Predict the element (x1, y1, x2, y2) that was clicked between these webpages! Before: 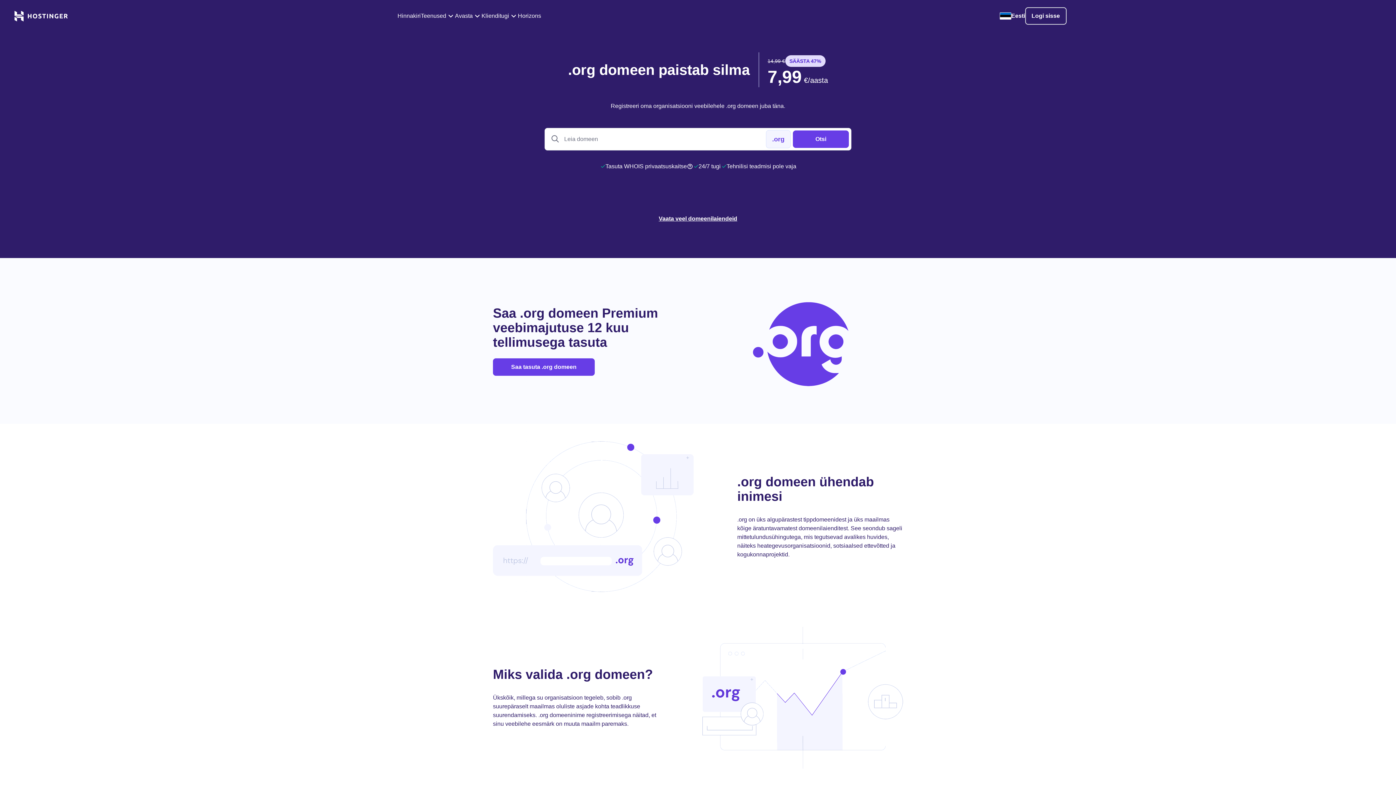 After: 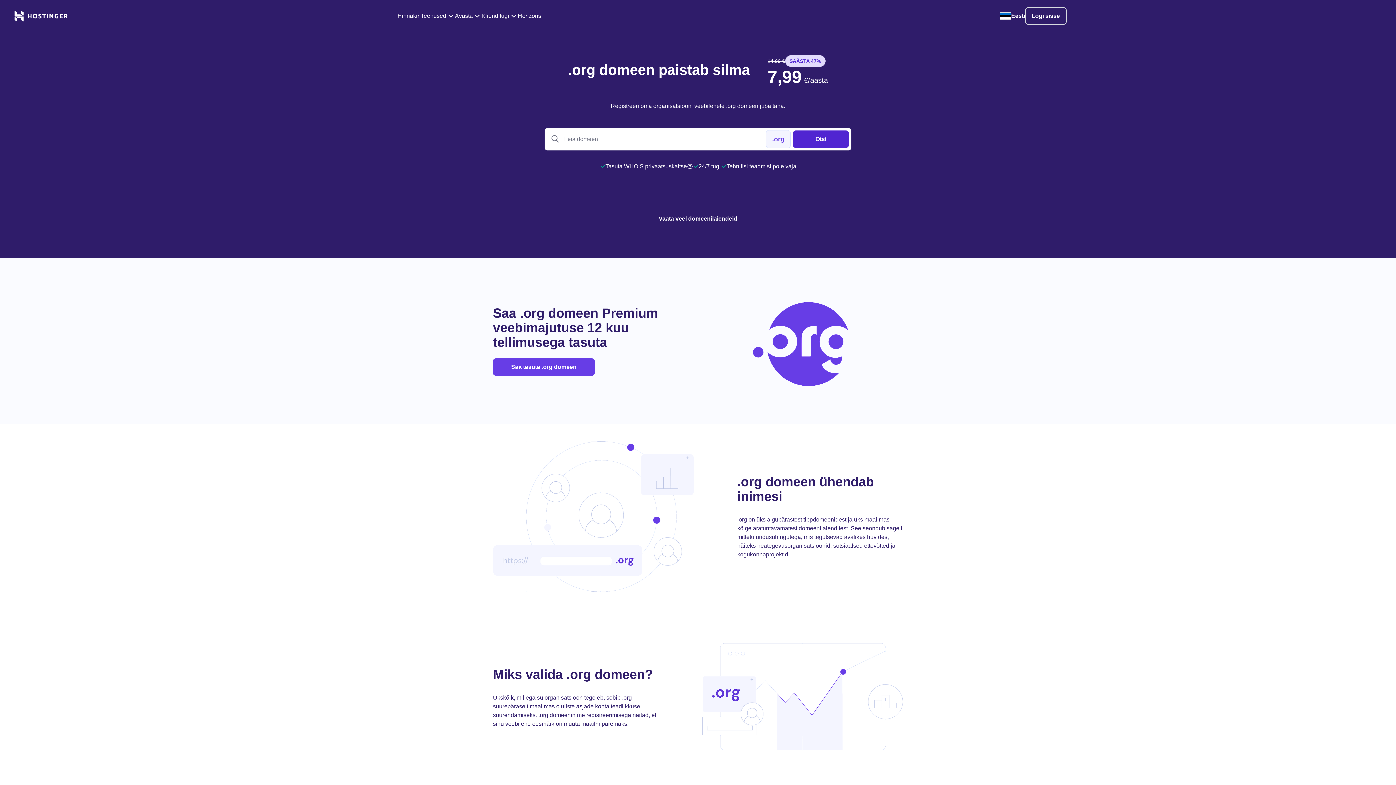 Action: bbox: (793, 130, 849, 148) label: Otsi